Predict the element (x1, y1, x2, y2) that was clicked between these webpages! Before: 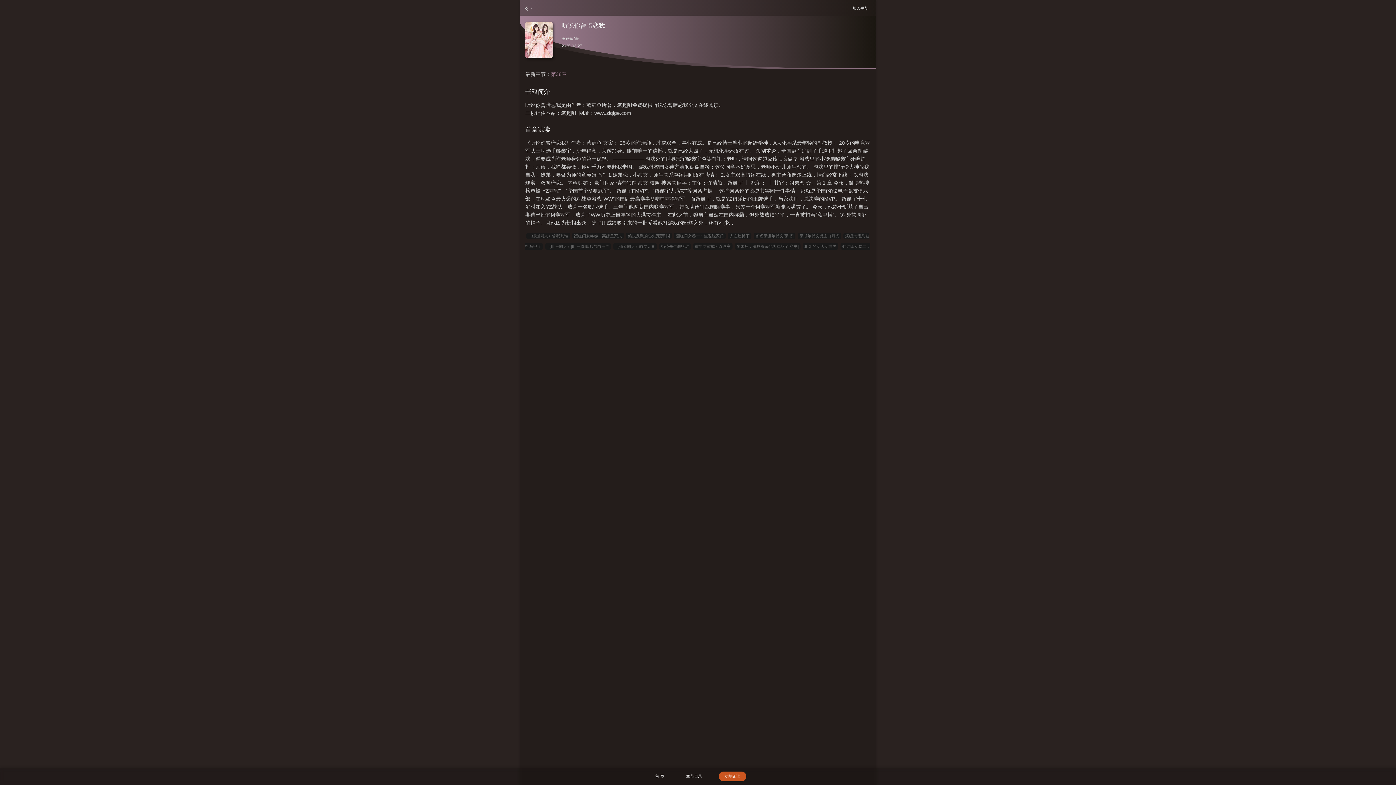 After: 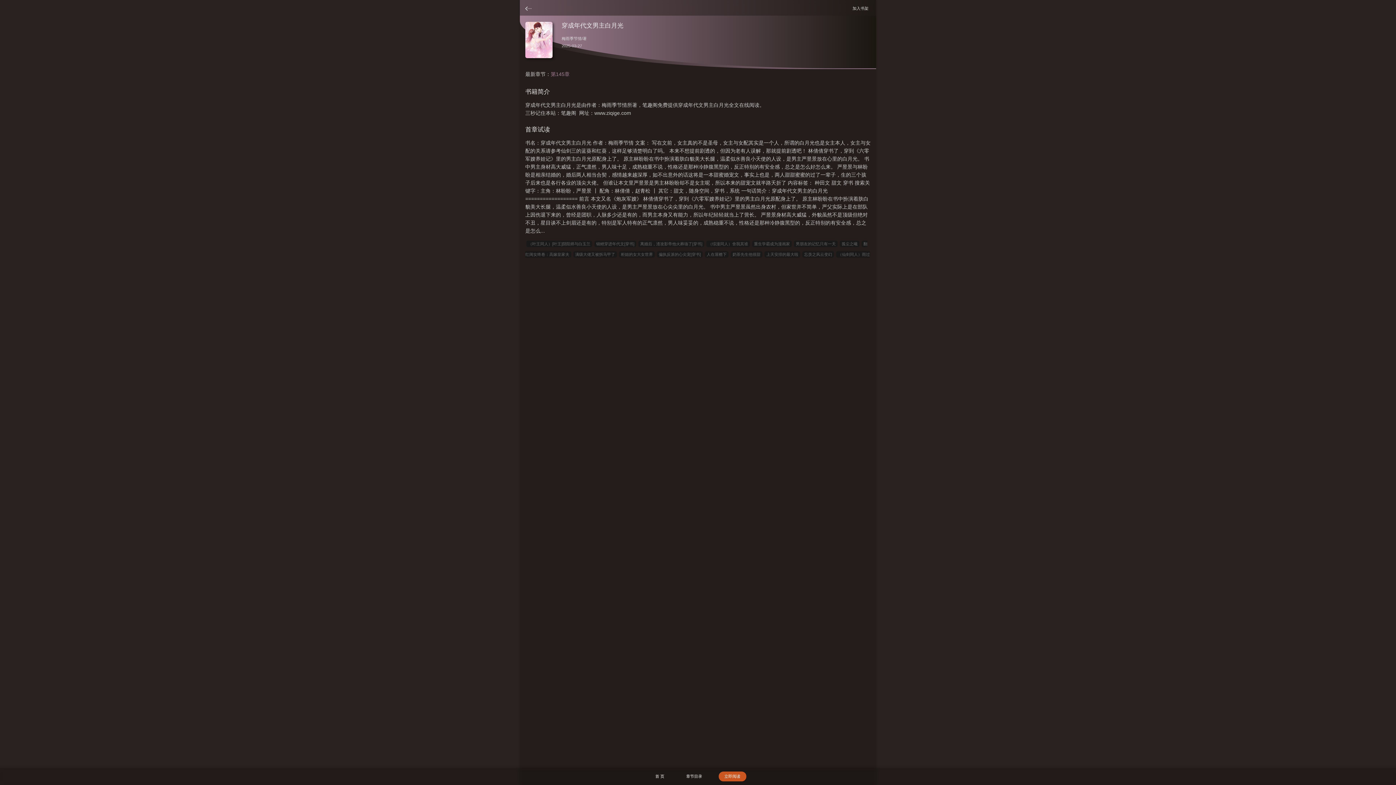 Action: bbox: (797, 232, 841, 239) label: 穿成年代文男主白月光